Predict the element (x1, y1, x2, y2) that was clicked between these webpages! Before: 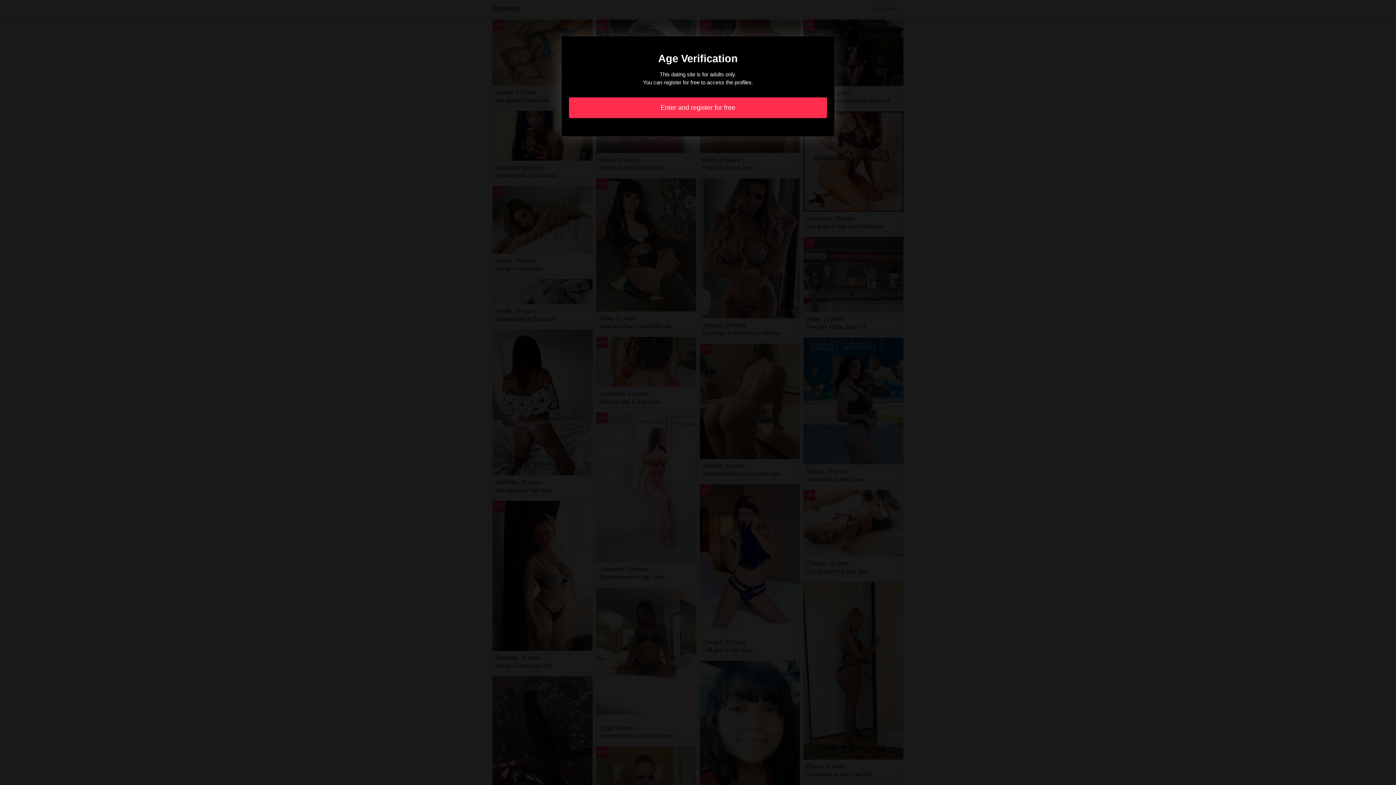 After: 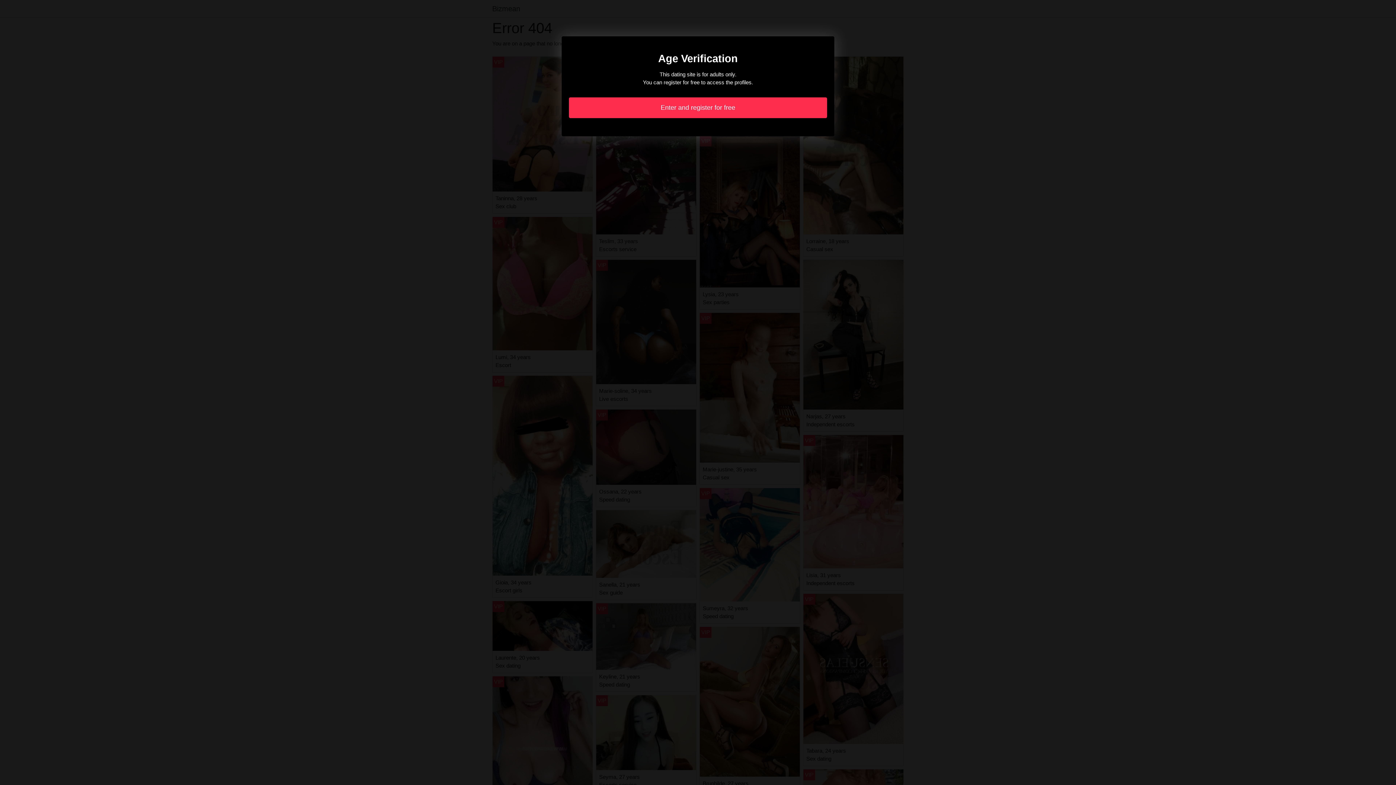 Action: bbox: (569, 97, 827, 118) label: Enter and register for free